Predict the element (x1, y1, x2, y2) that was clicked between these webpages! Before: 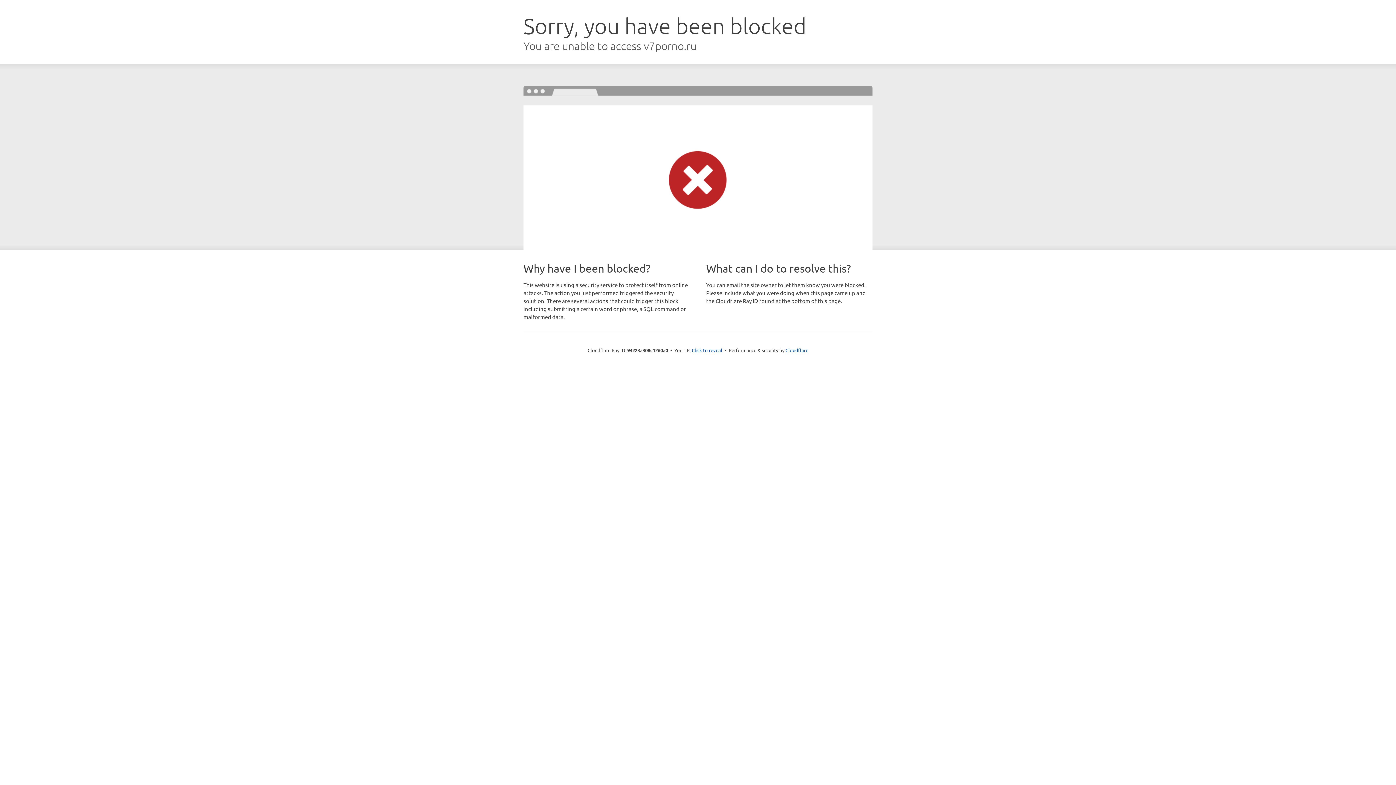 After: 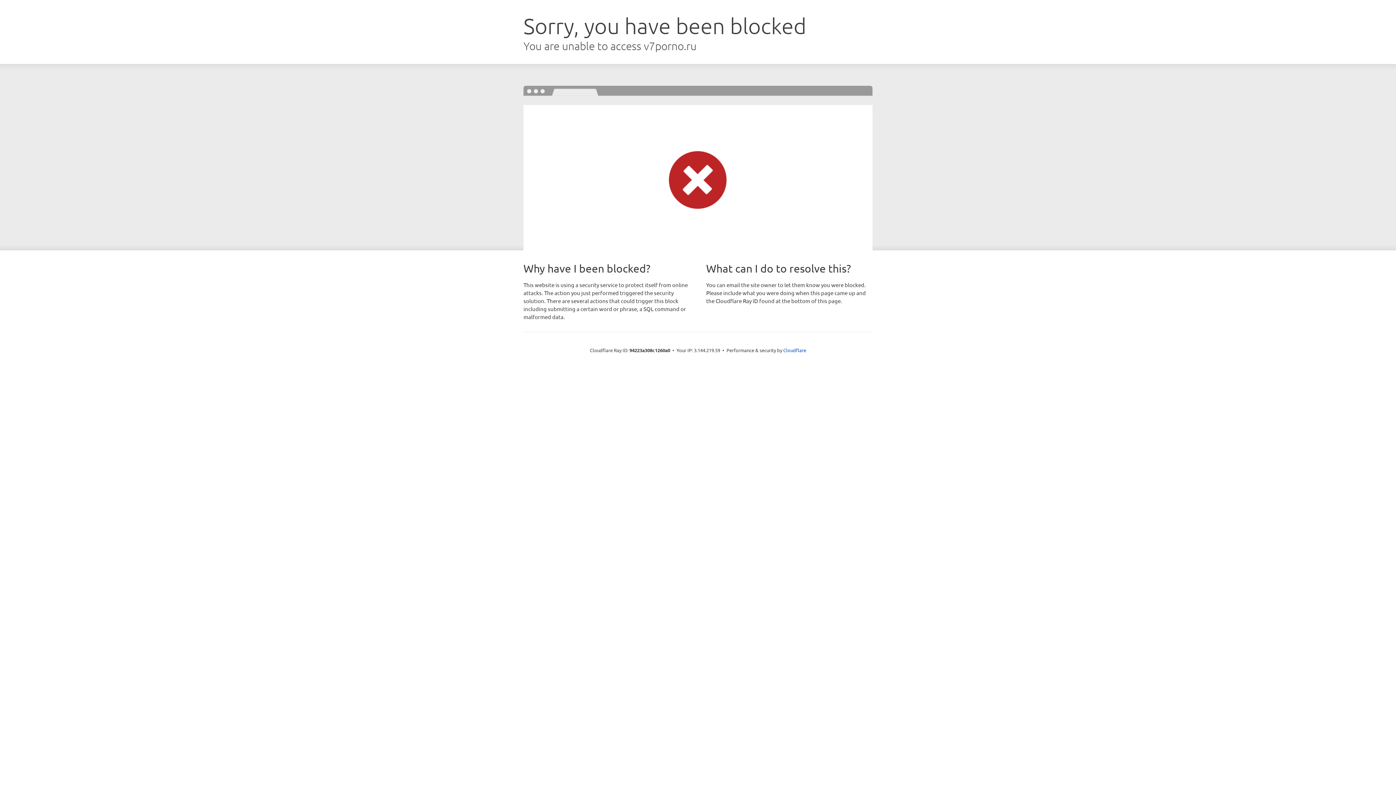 Action: label: Click to reveal bbox: (692, 346, 722, 353)